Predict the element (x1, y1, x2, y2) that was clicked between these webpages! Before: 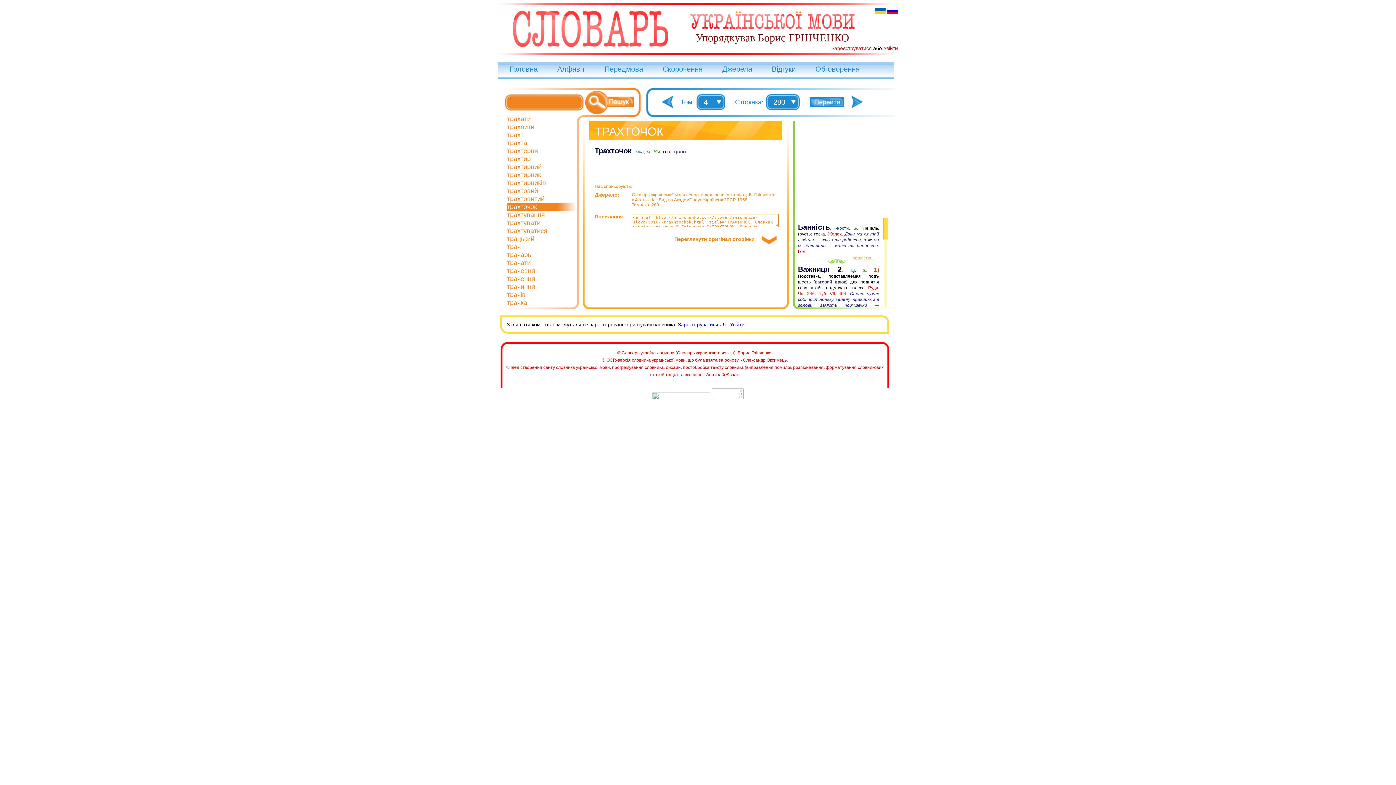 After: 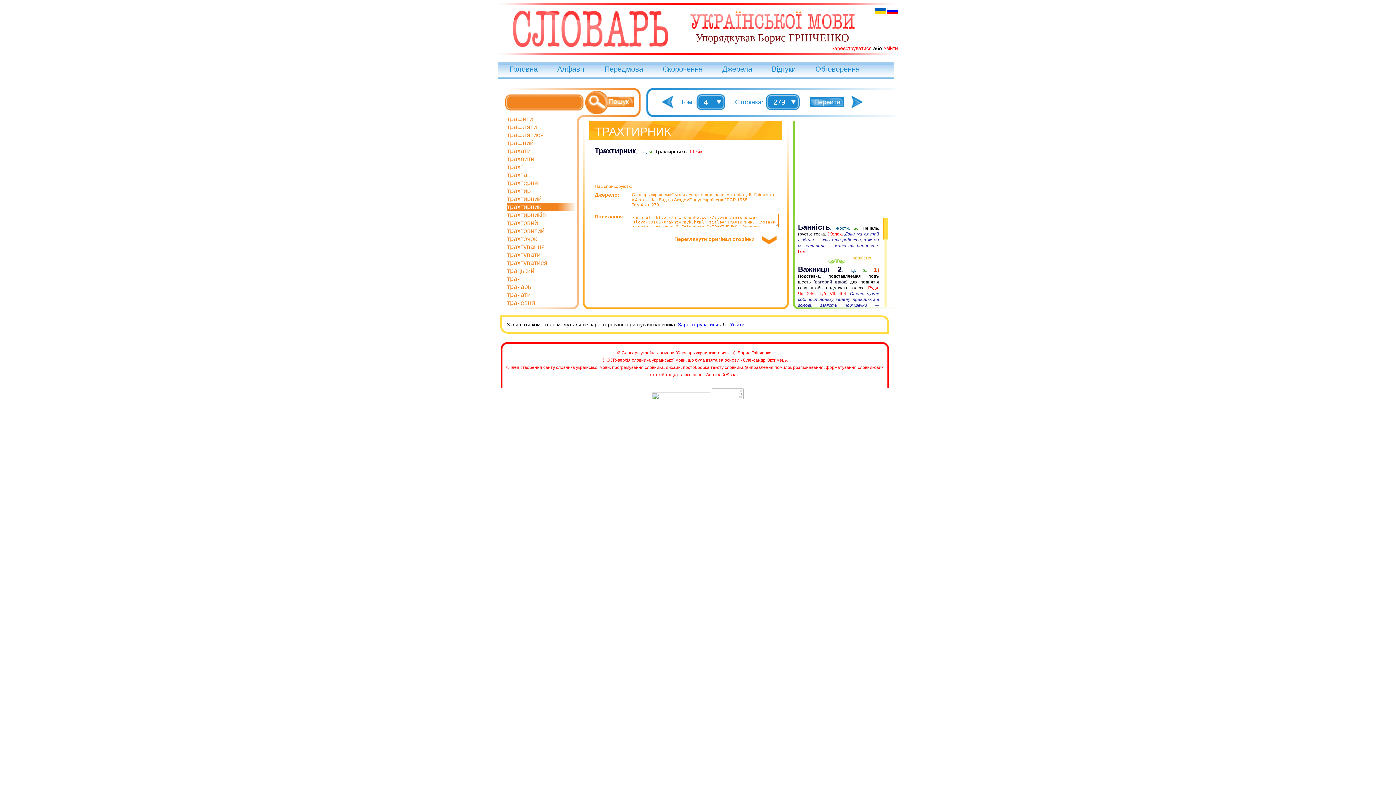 Action: bbox: (507, 171, 541, 178) label: трахтирник